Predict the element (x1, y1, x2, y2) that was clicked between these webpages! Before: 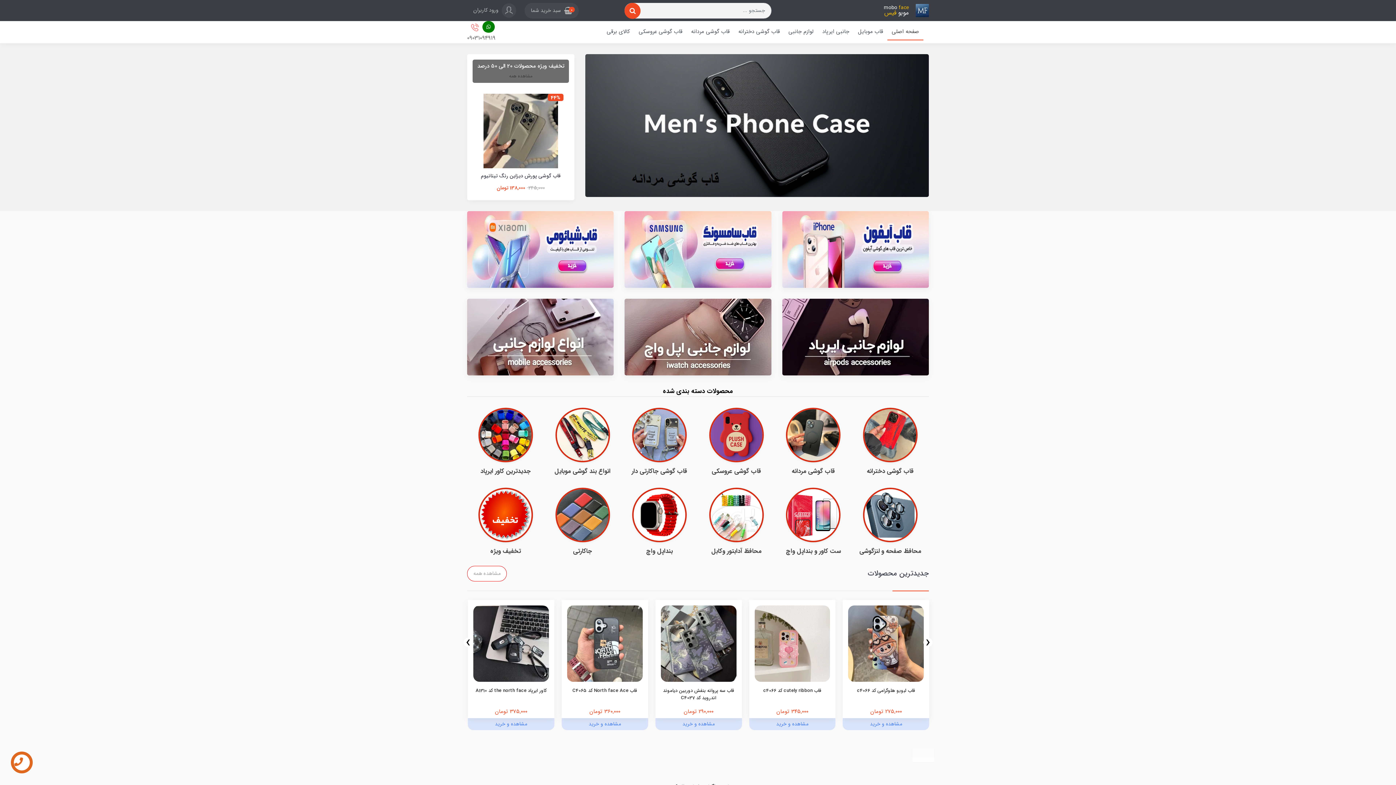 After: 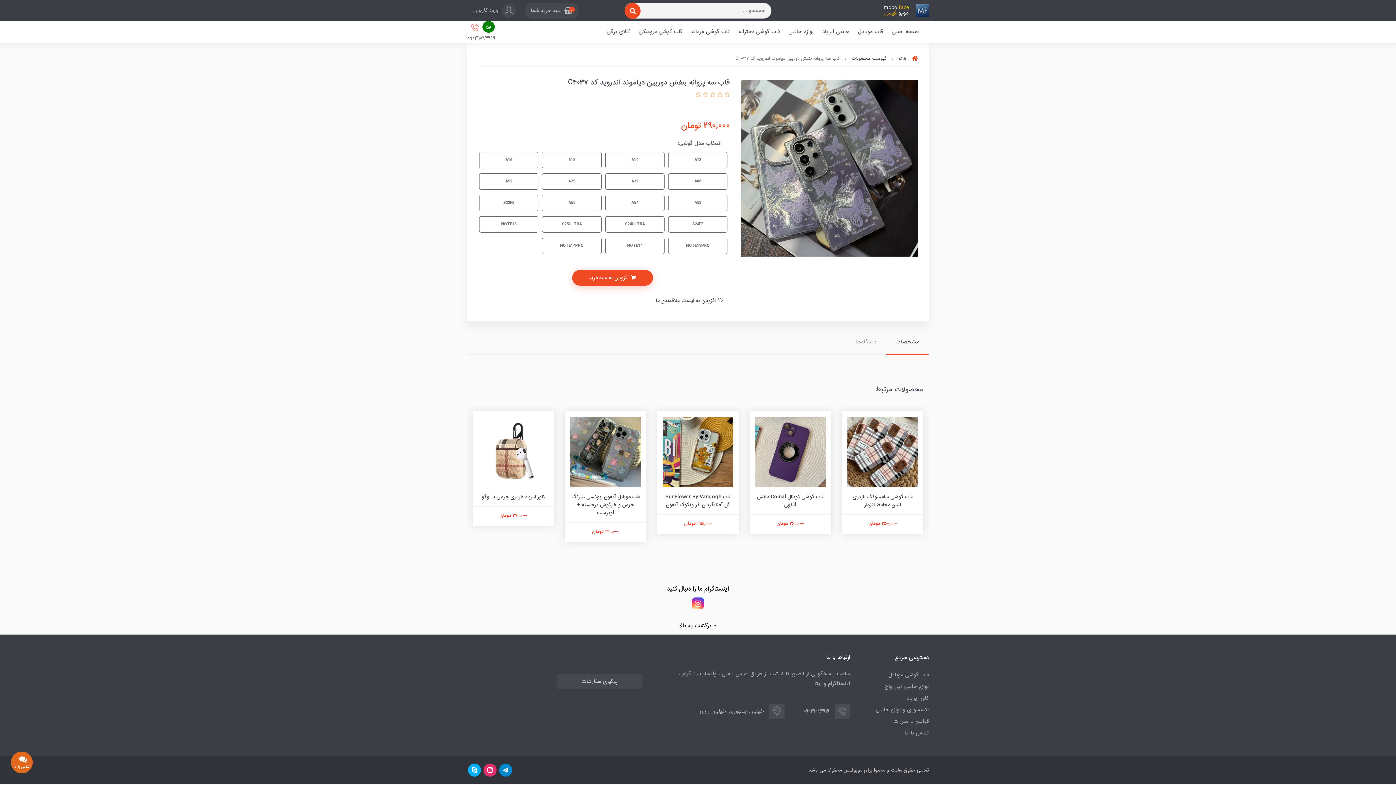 Action: bbox: (655, 718, 742, 730) label: مشاهده و خرید